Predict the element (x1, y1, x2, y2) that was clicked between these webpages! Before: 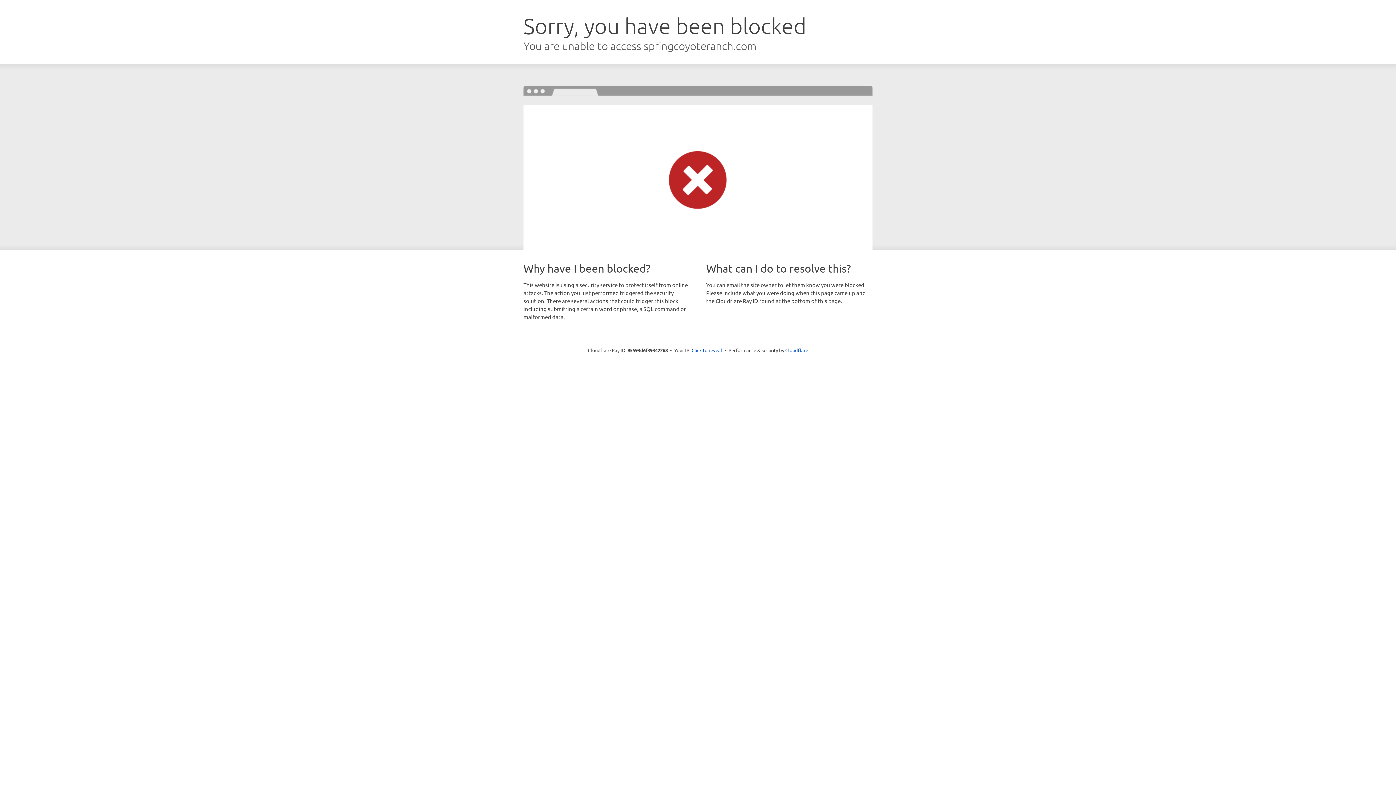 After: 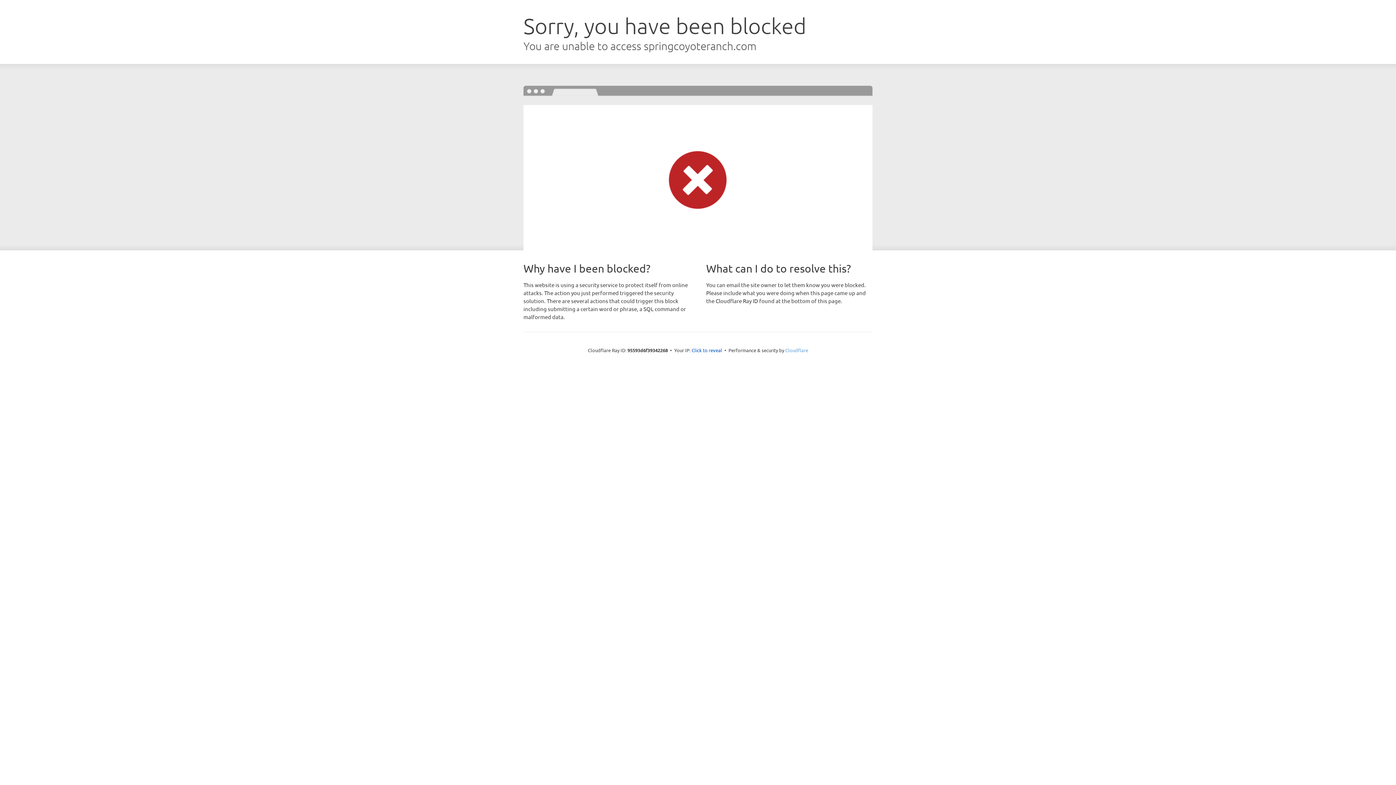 Action: label: Cloudflare bbox: (785, 347, 808, 353)